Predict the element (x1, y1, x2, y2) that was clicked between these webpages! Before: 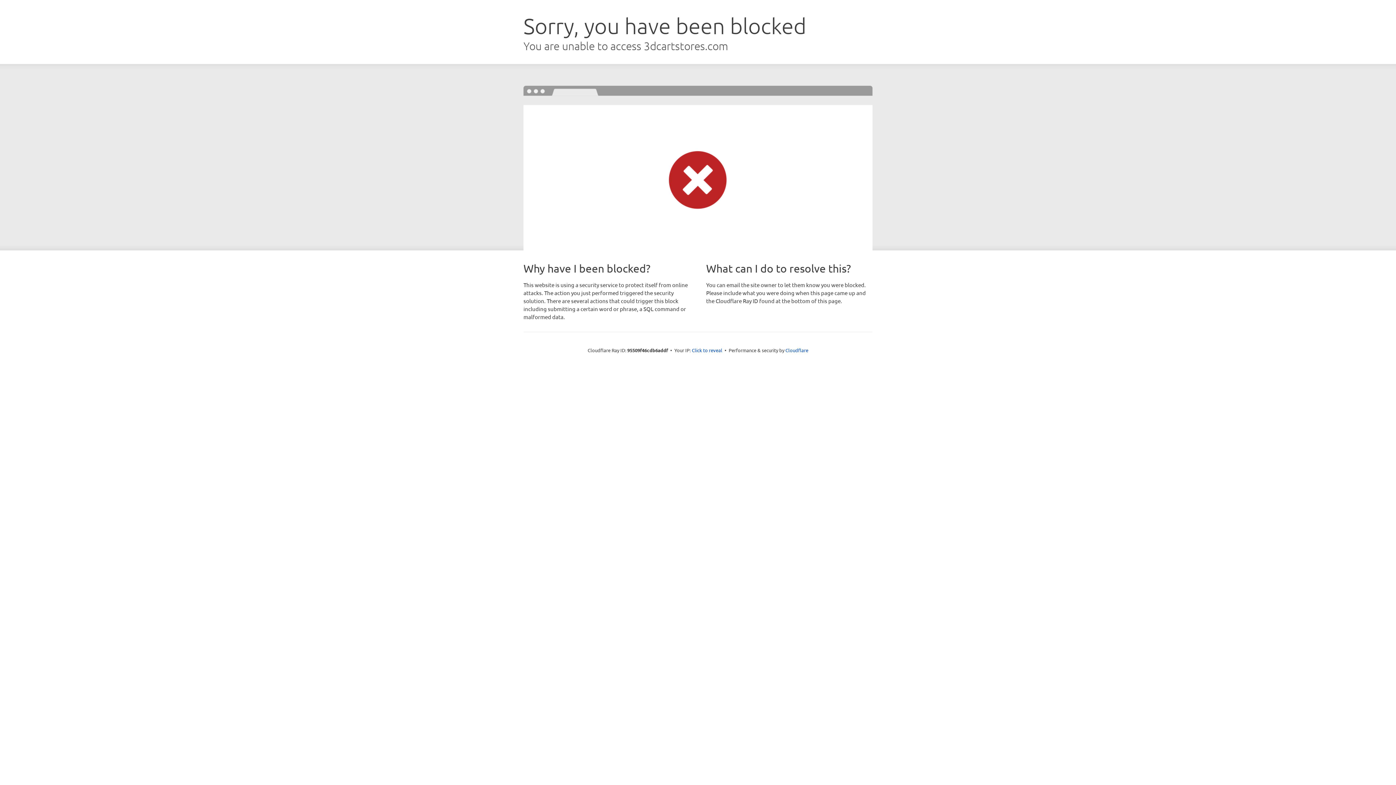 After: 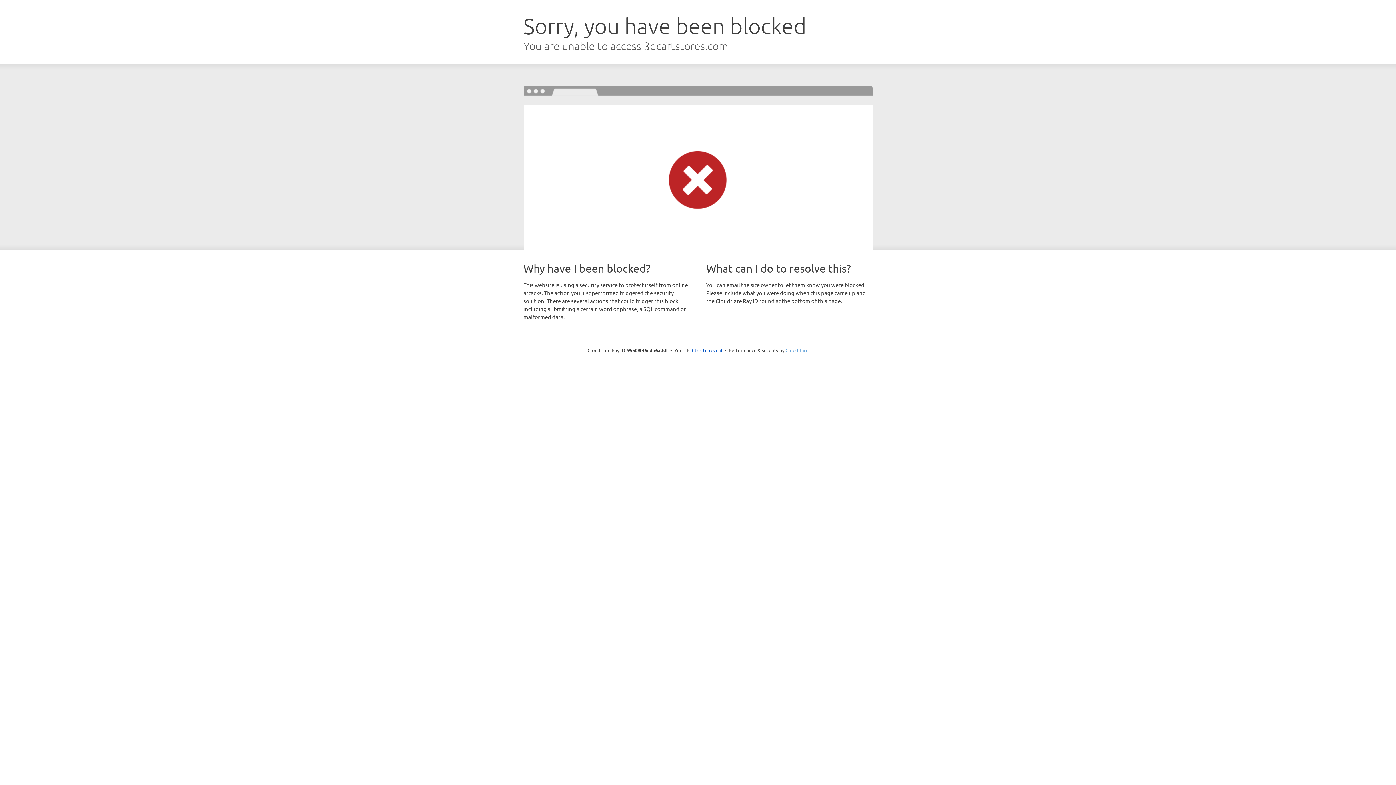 Action: label: Cloudflare bbox: (785, 347, 808, 353)